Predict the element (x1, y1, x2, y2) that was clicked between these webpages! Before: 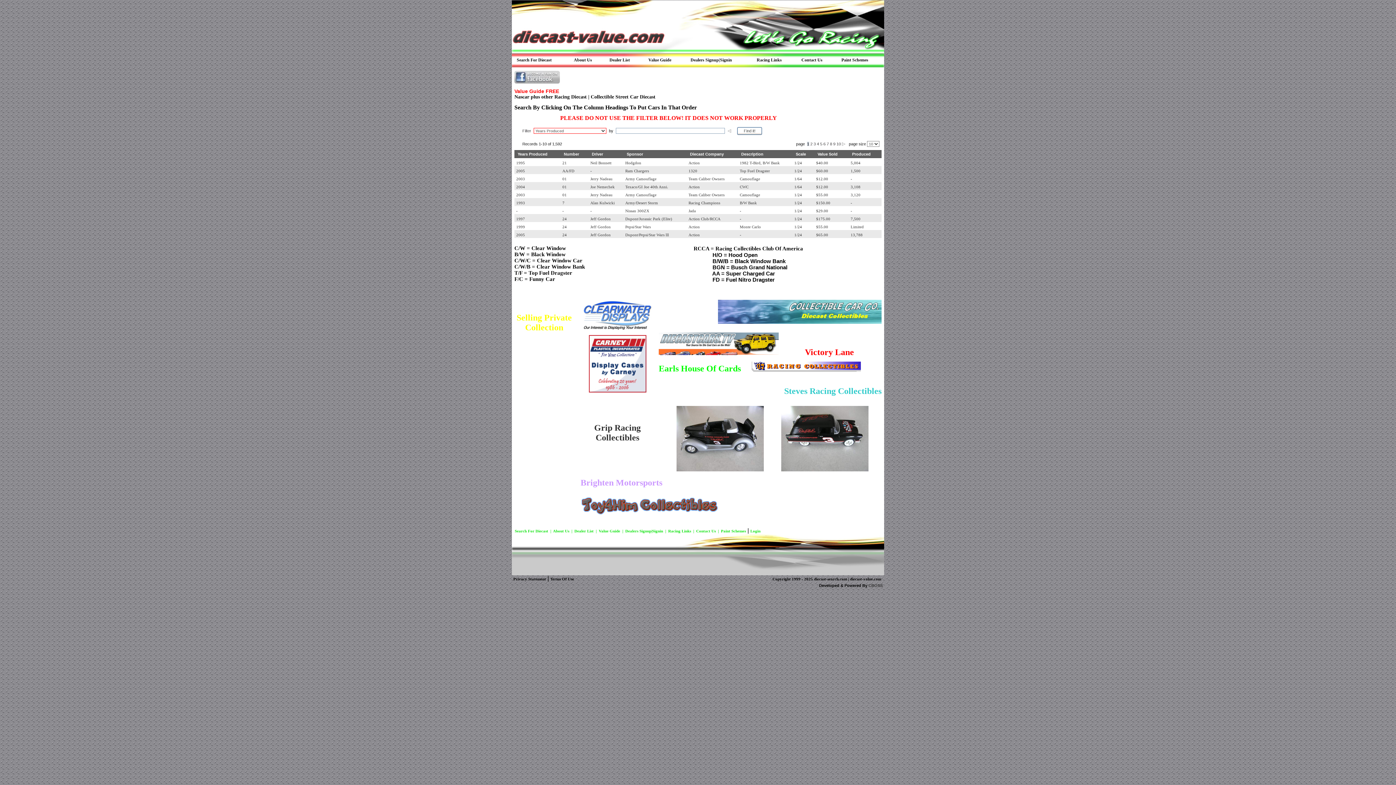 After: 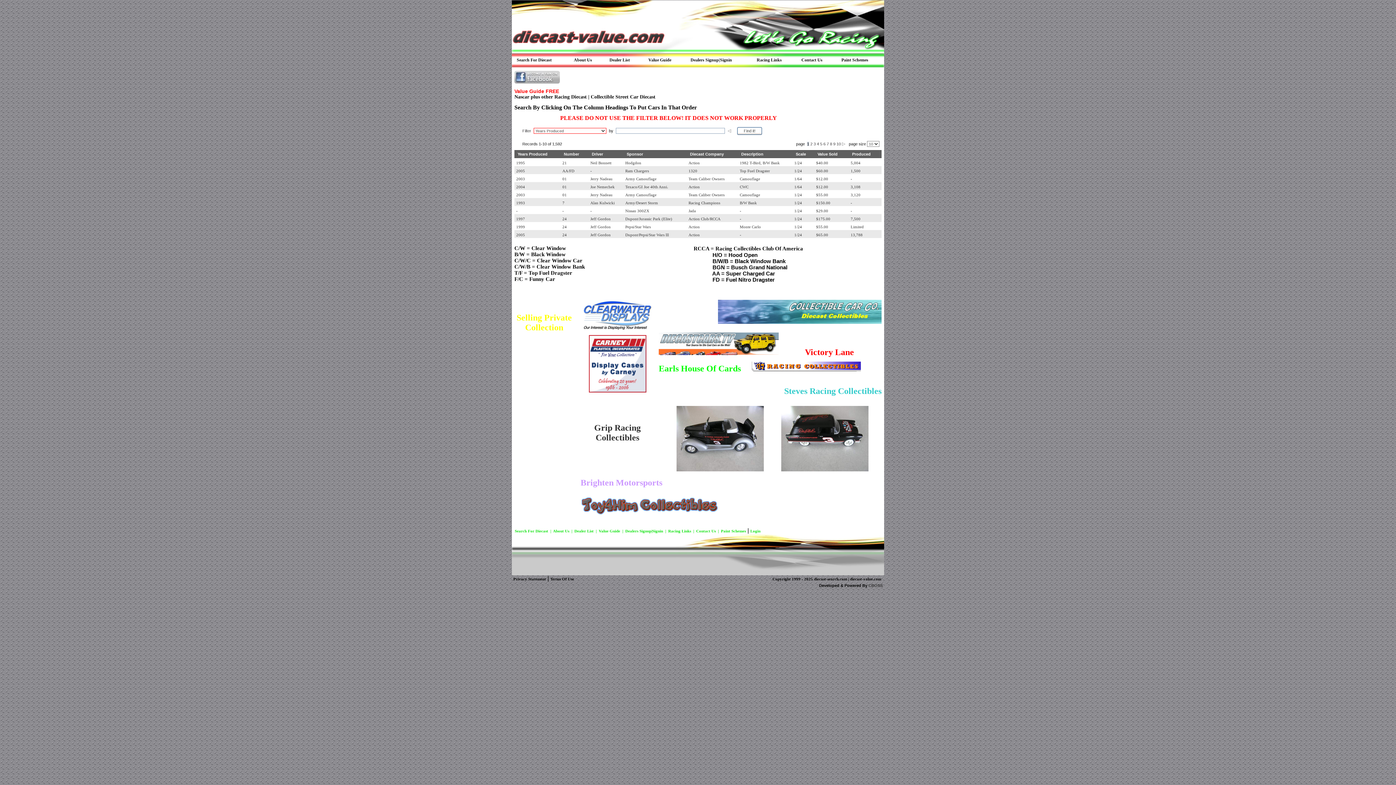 Action: bbox: (718, 320, 881, 324)